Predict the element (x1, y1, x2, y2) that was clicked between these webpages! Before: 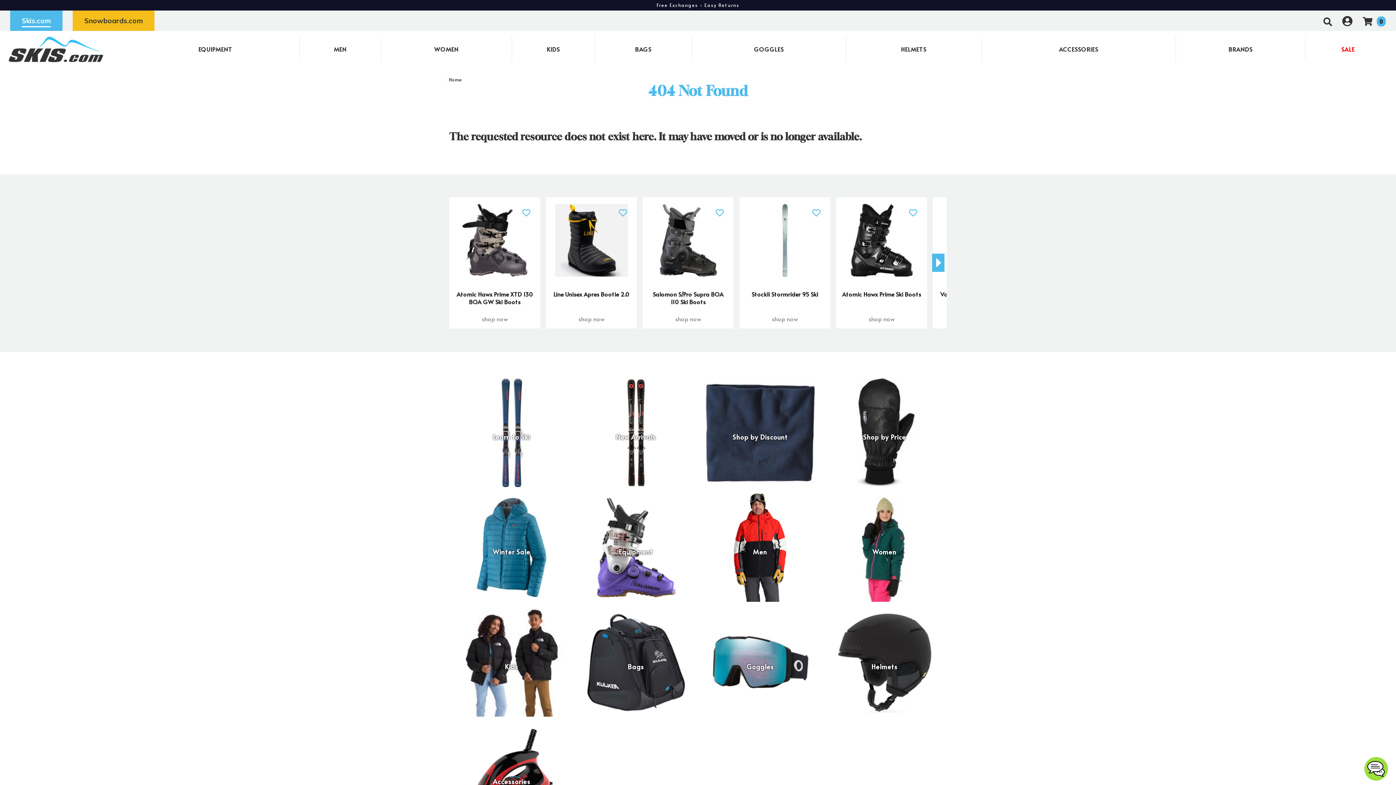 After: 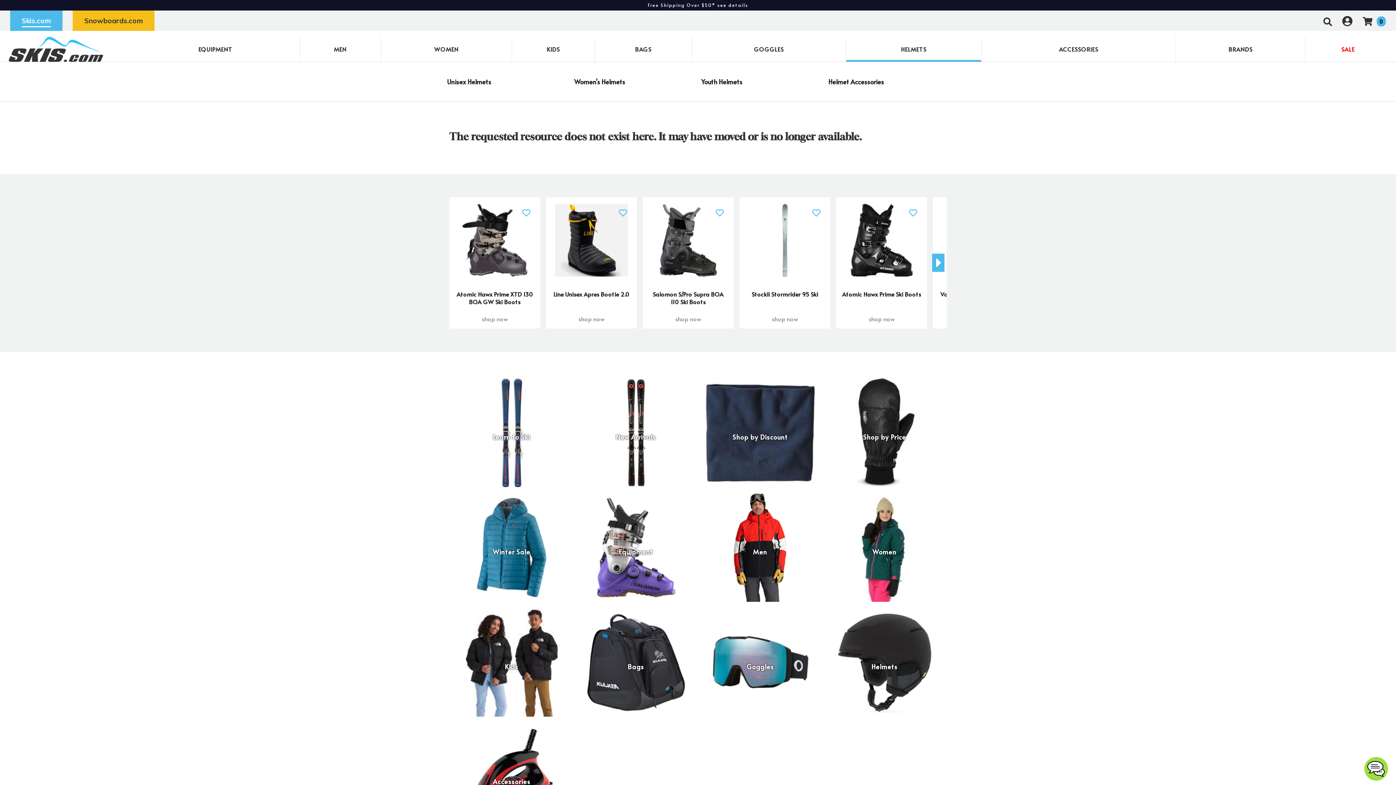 Action: label: HELMETS bbox: (846, 36, 981, 61)